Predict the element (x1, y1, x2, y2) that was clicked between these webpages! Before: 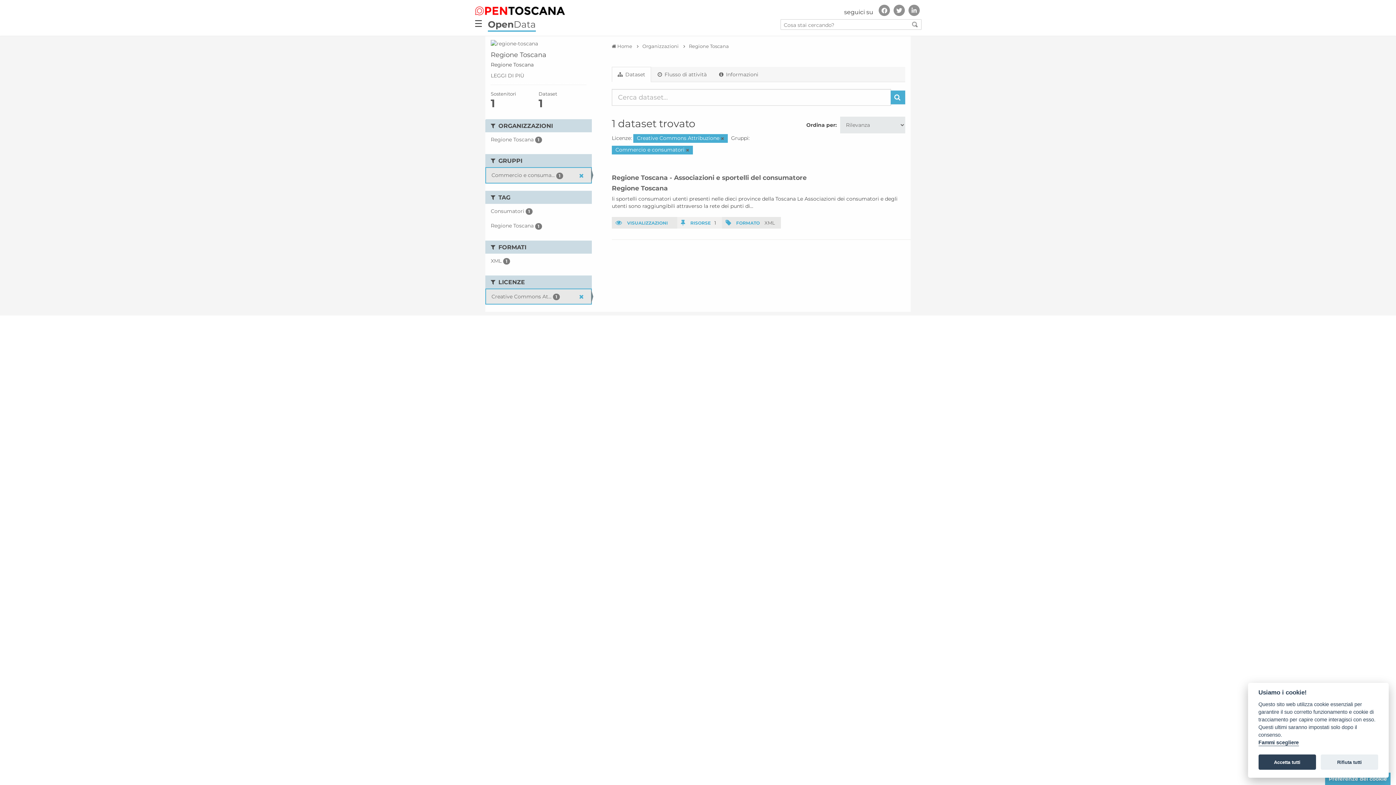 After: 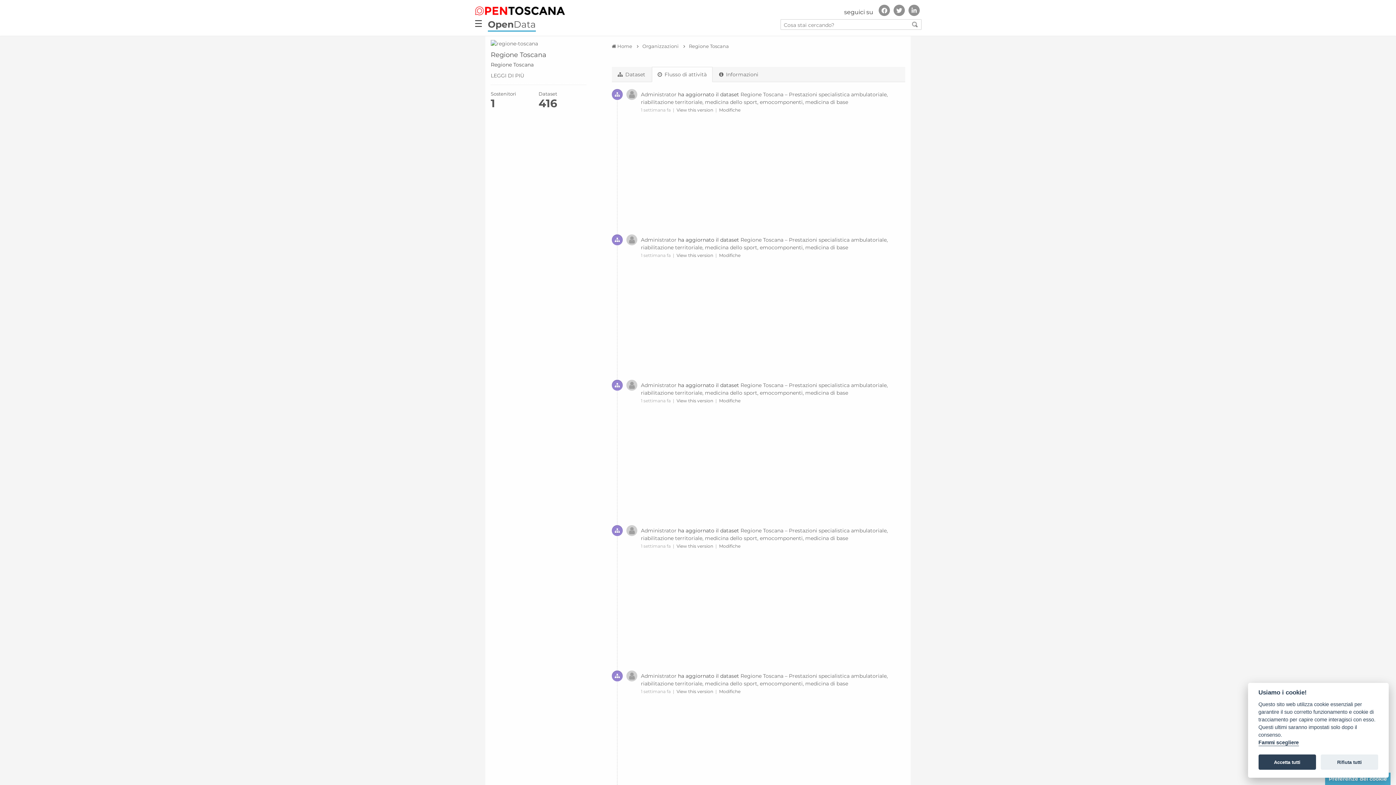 Action: bbox: (652, 66, 712, 82) label:  Flusso di attività